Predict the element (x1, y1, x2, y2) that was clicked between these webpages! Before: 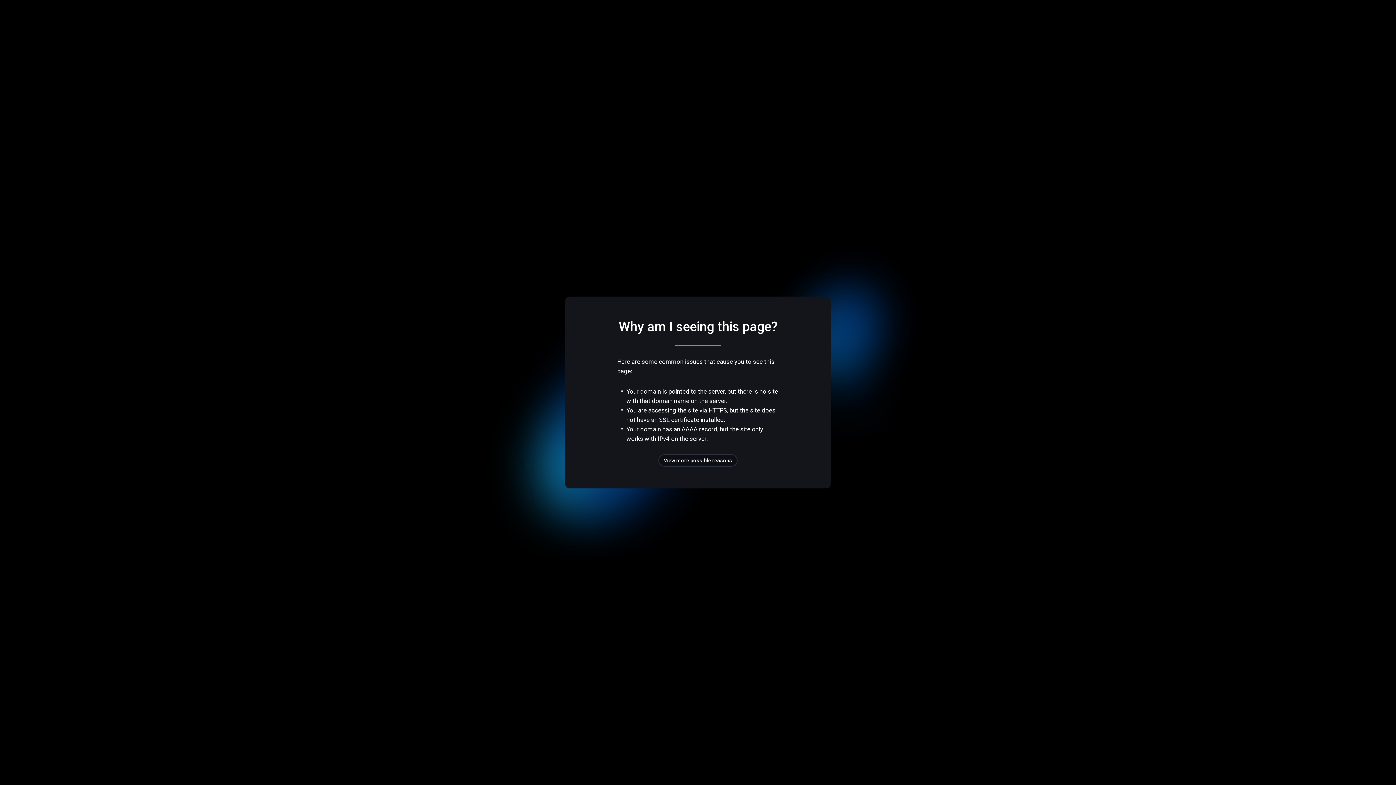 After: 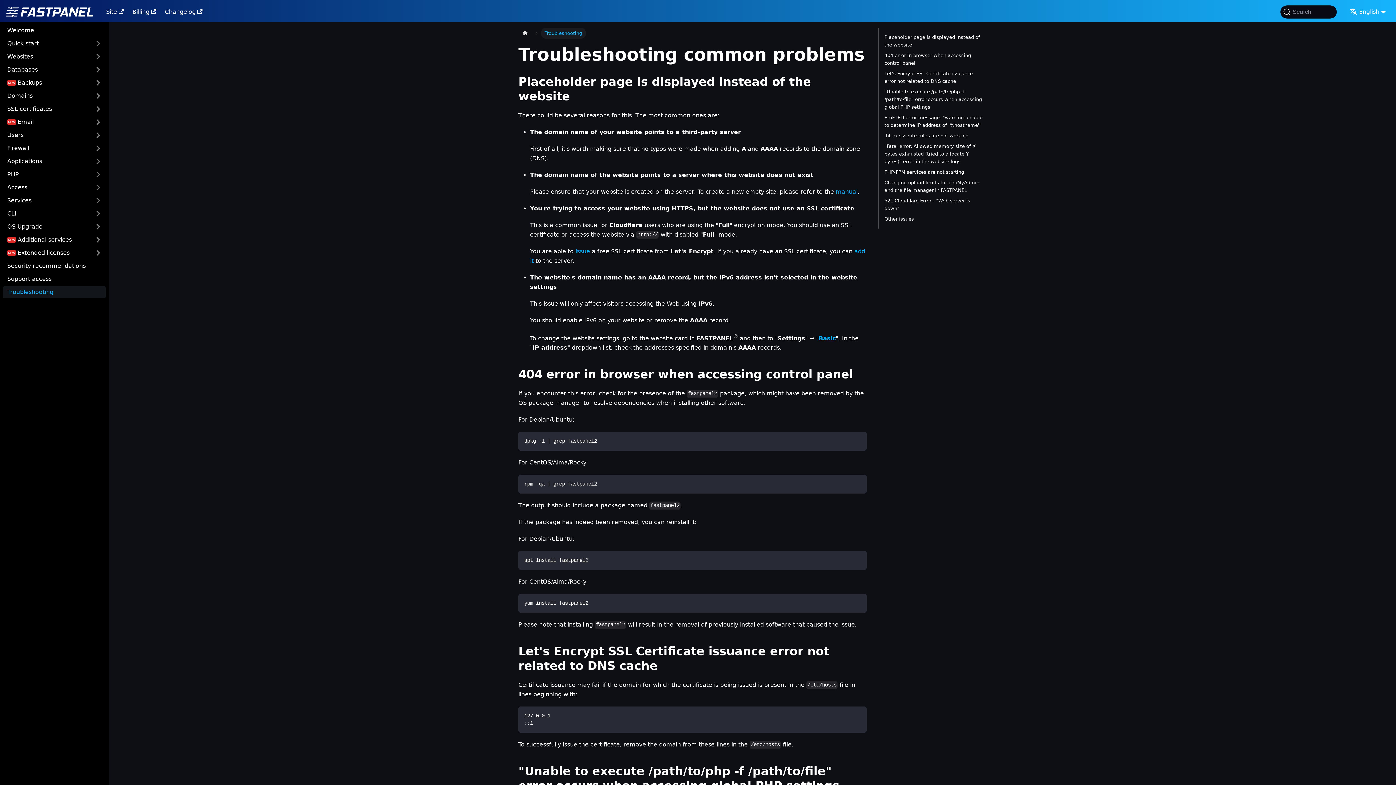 Action: label: View more possible reasons bbox: (658, 454, 737, 466)